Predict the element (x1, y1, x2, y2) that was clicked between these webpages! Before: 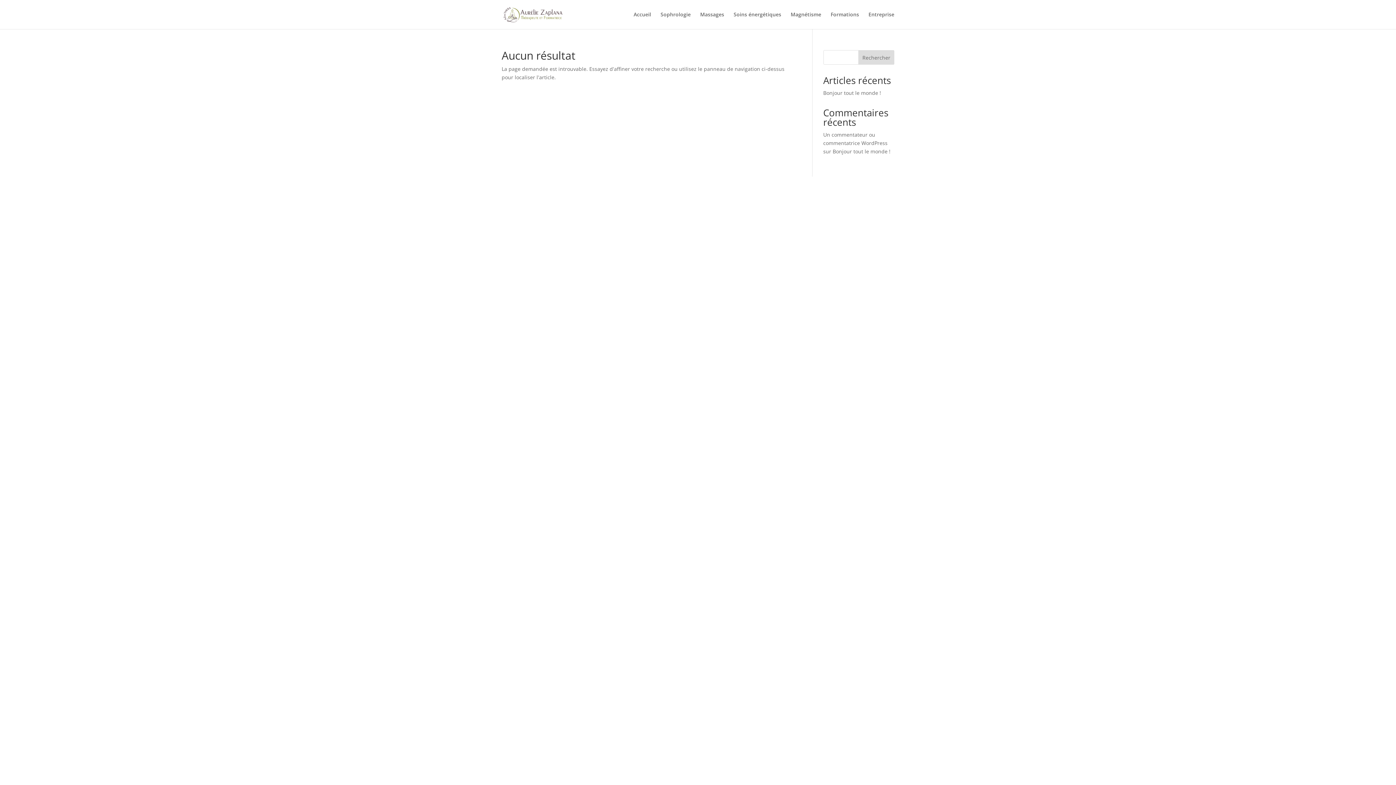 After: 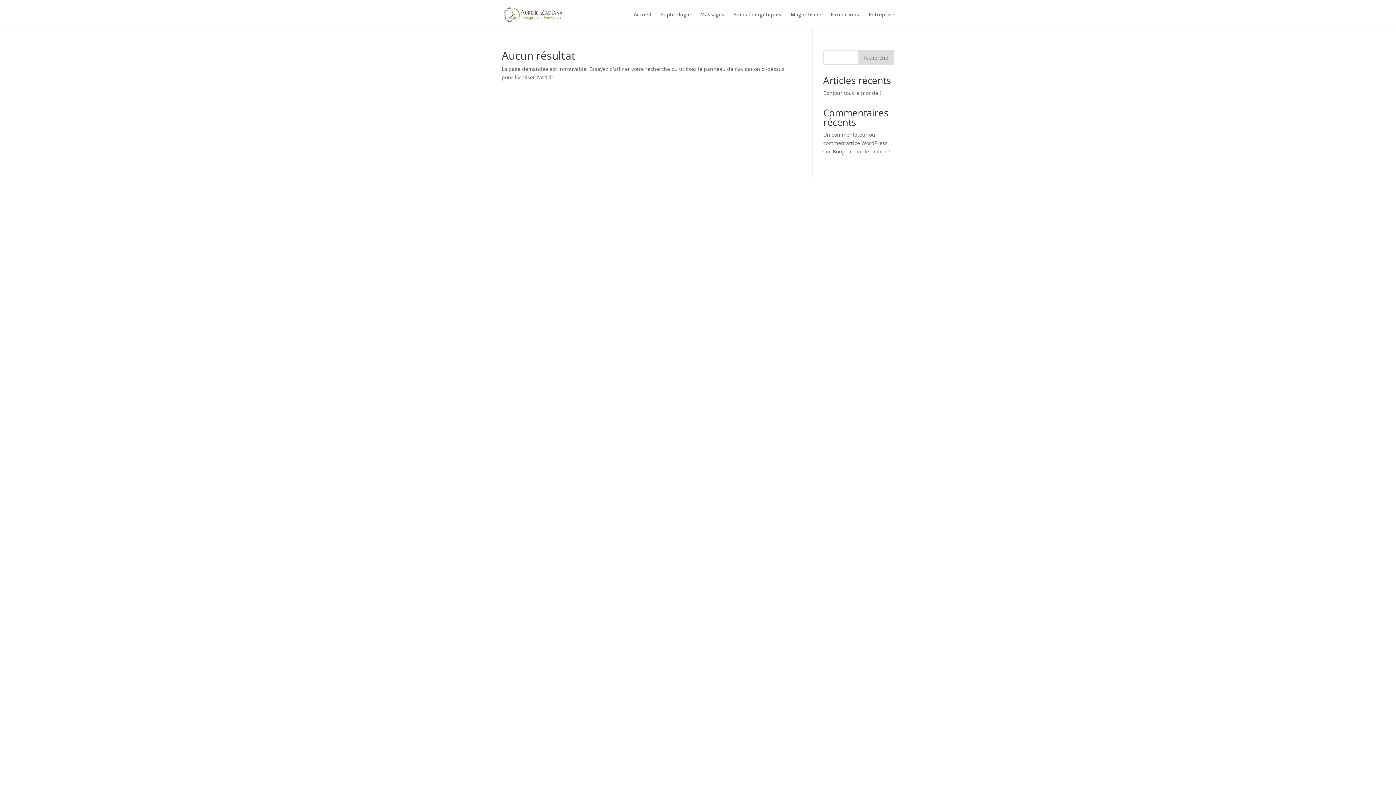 Action: bbox: (858, 50, 894, 64) label: Rechercher